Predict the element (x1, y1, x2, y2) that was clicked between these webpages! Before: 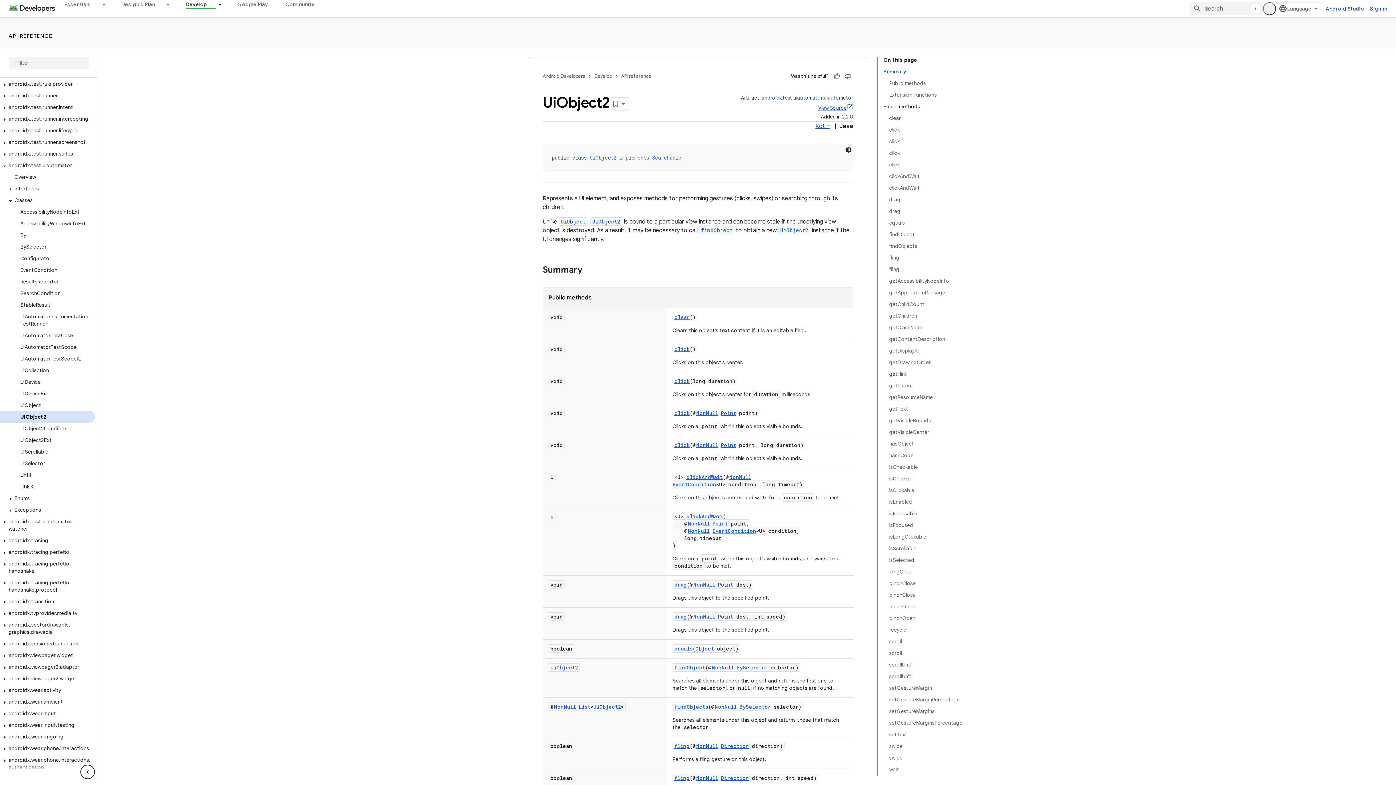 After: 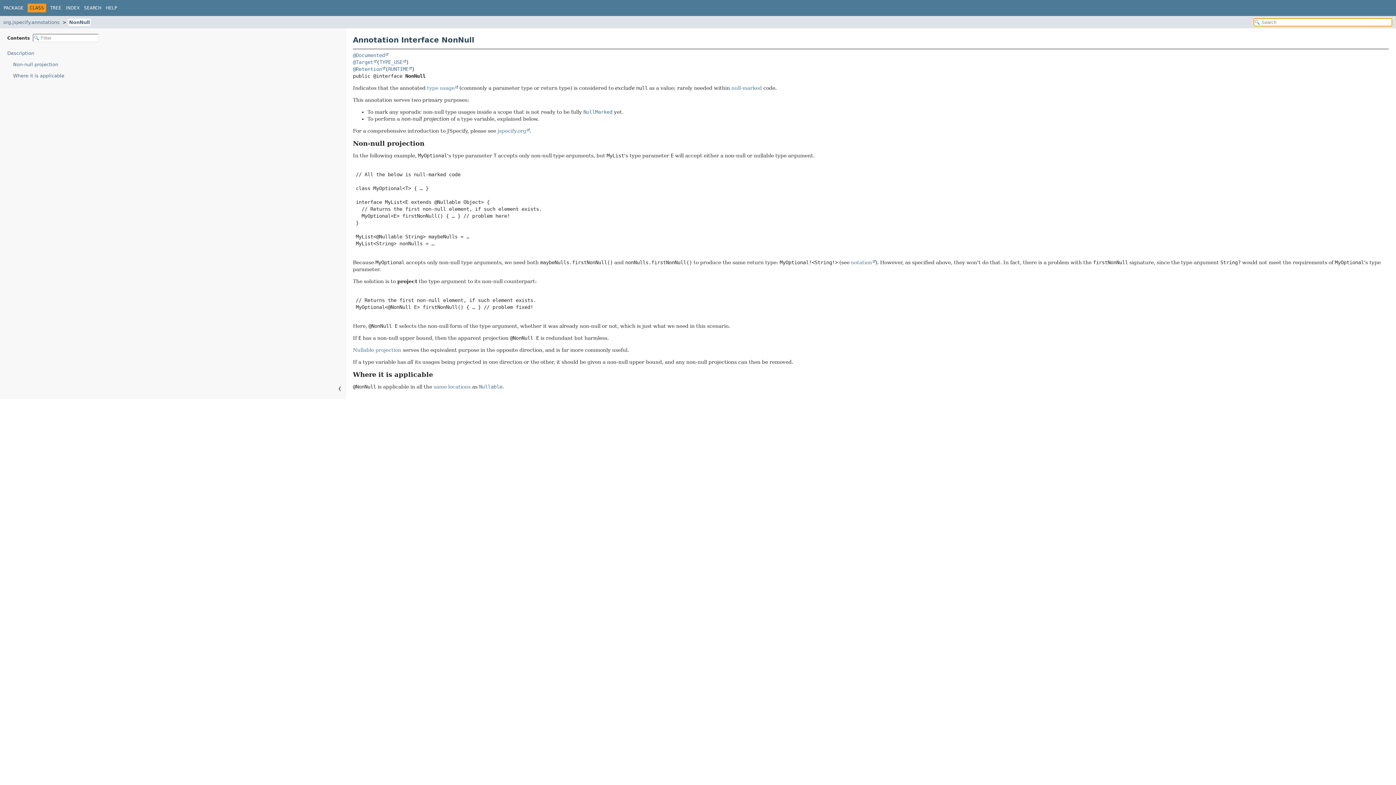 Action: label: NonNull bbox: (729, 488, 751, 495)